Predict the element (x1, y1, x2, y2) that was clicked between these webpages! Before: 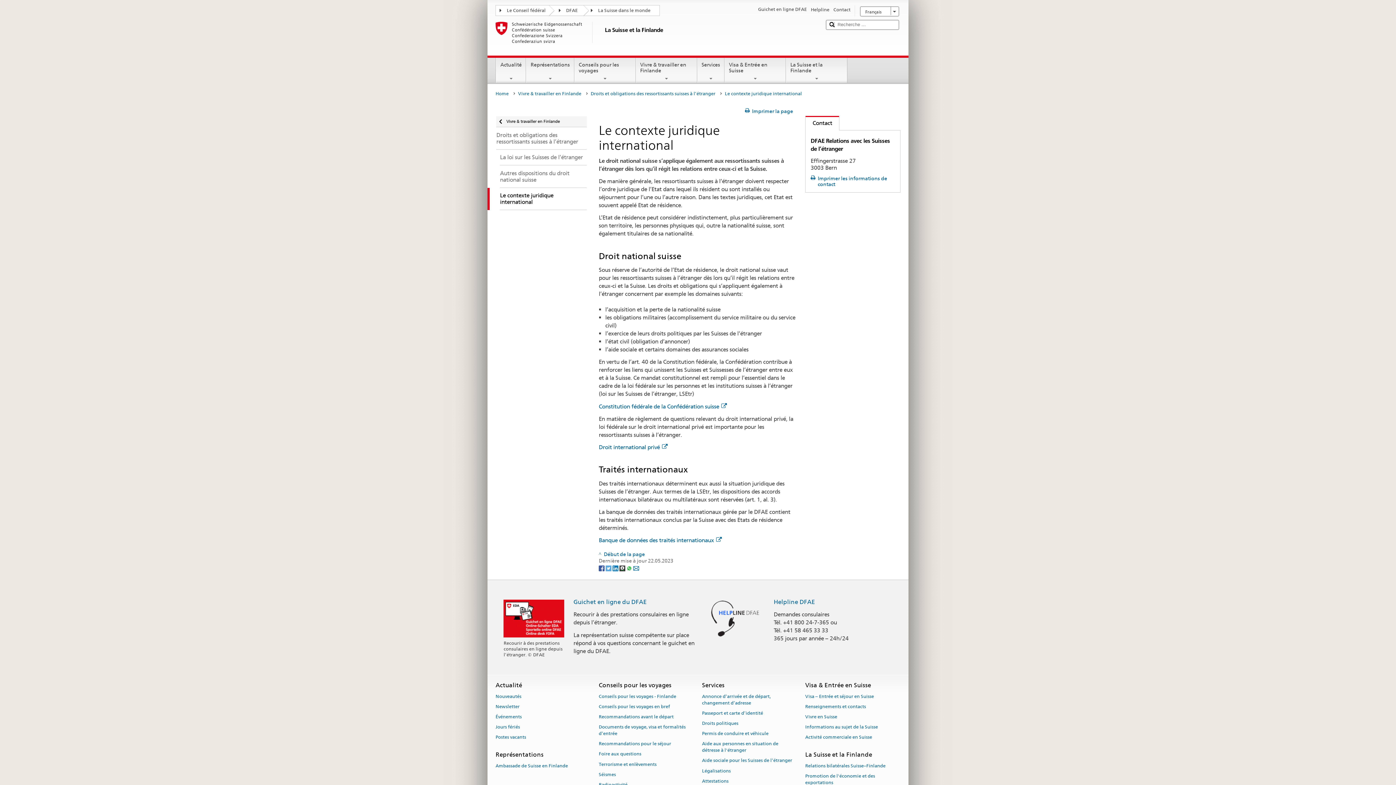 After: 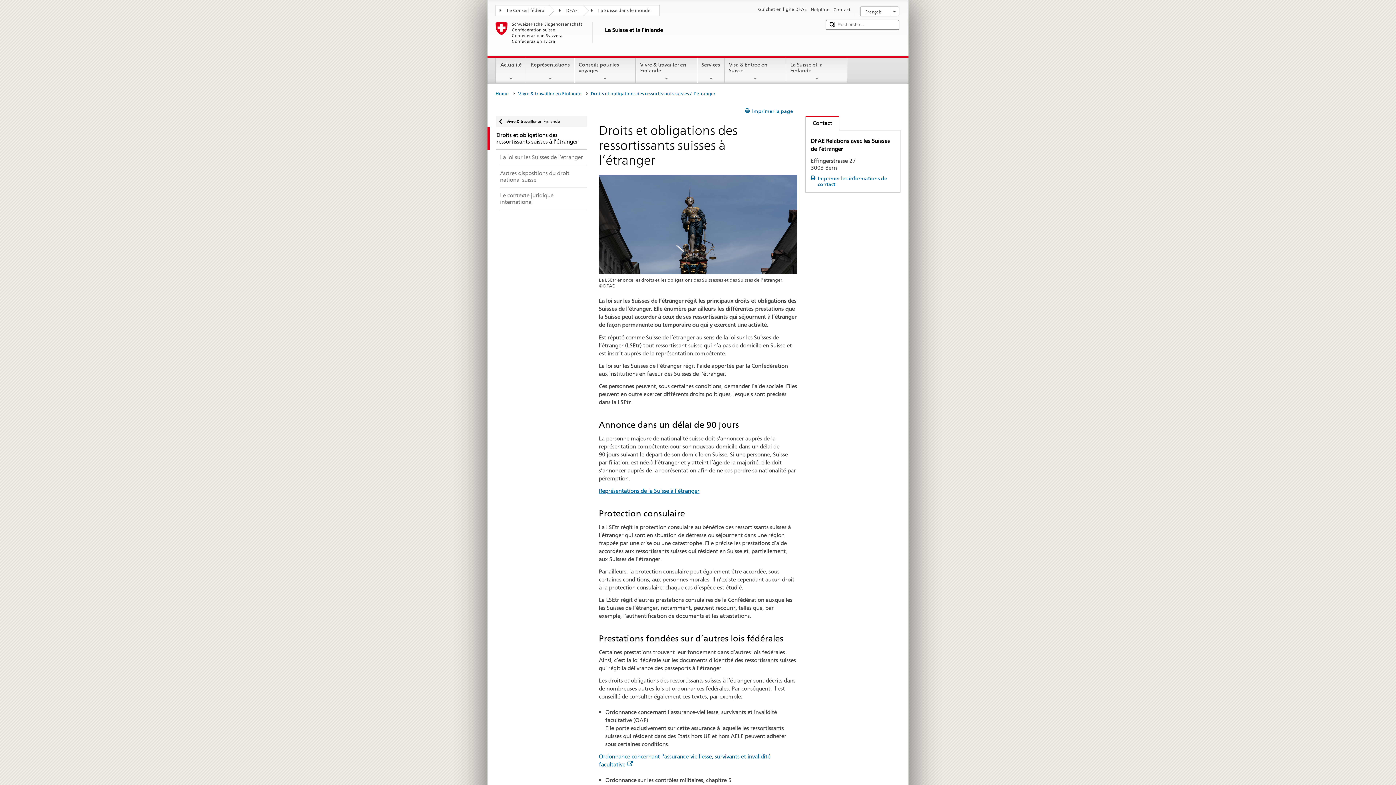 Action: bbox: (590, 89, 719, 98) label: Droits et obligations des ressortissants suisses à l’étranger